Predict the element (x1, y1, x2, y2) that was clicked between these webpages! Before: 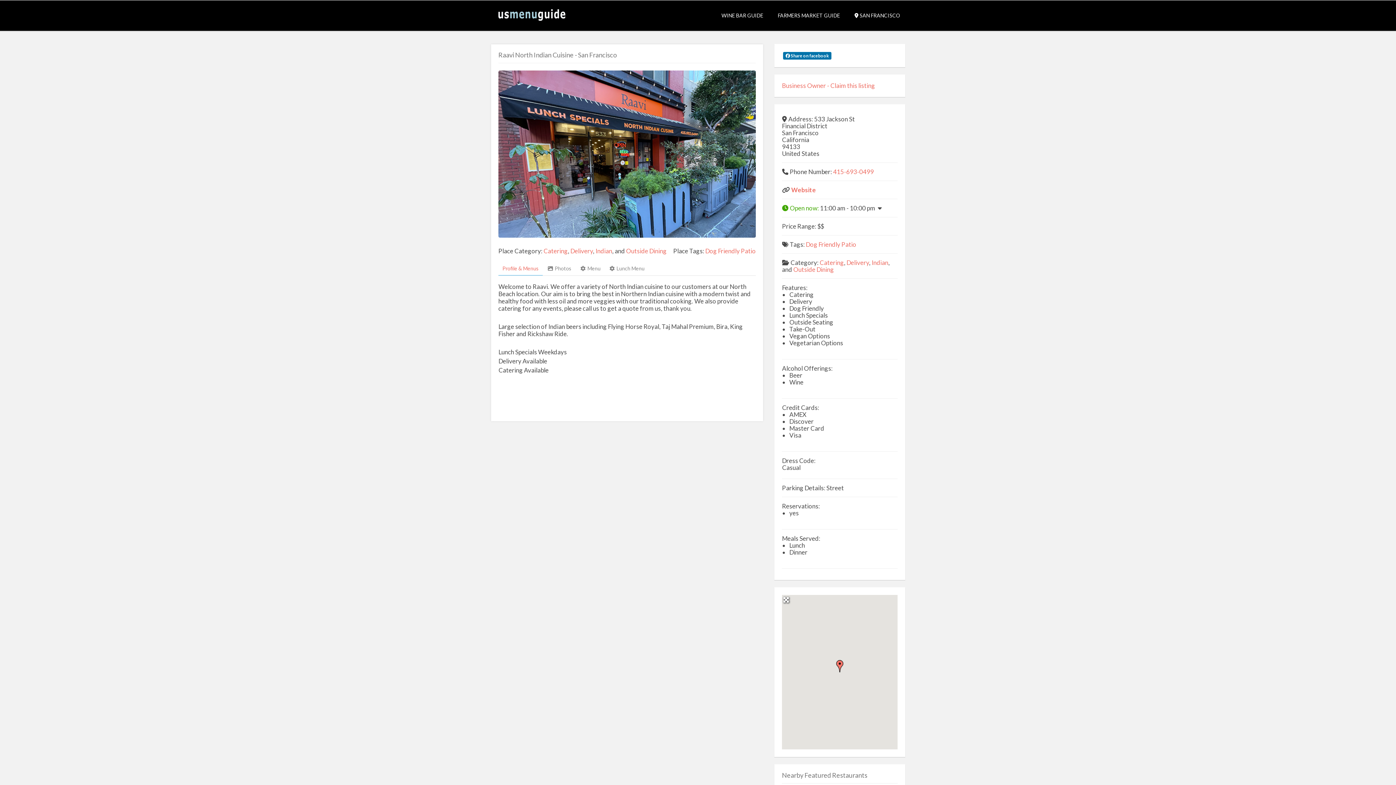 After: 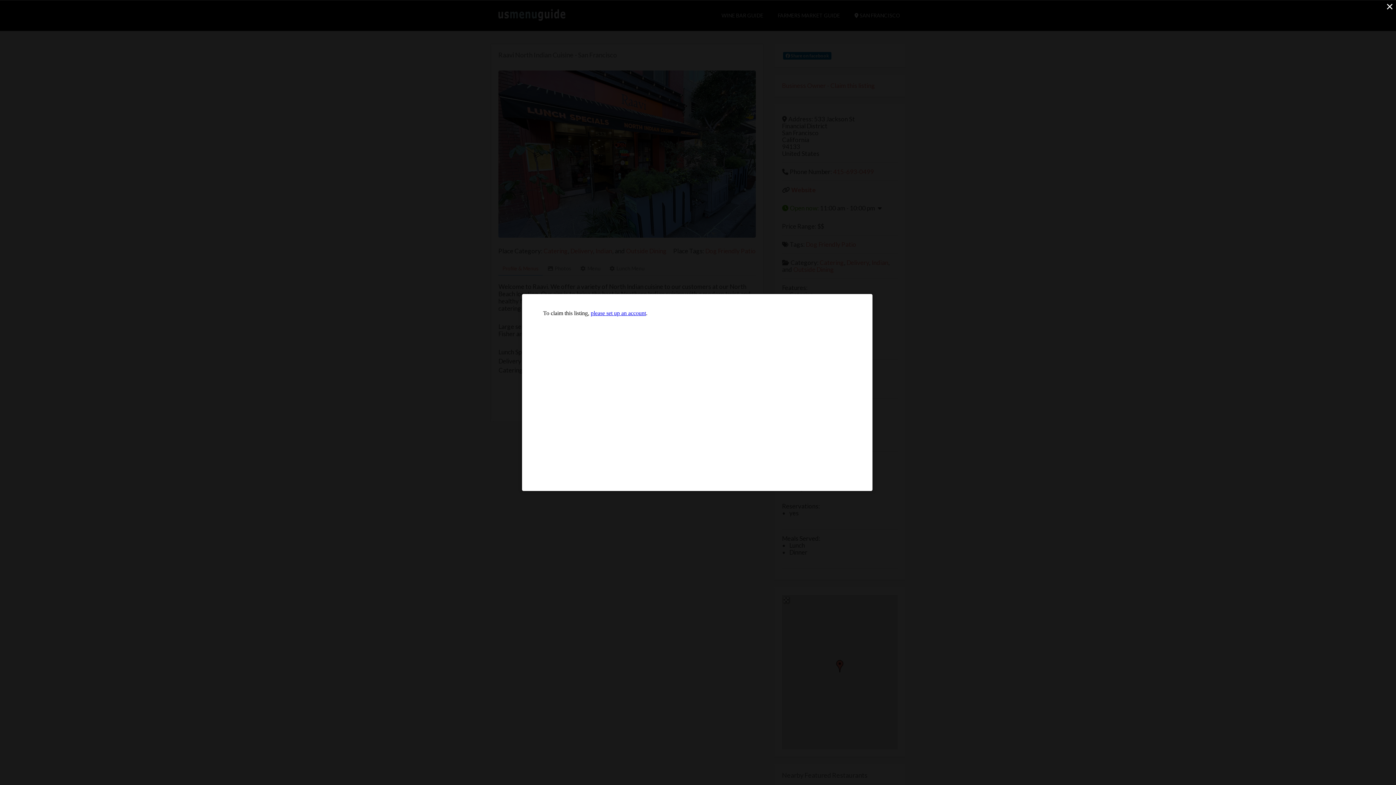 Action: label: Business Owner - Claim this listing bbox: (782, 81, 875, 89)